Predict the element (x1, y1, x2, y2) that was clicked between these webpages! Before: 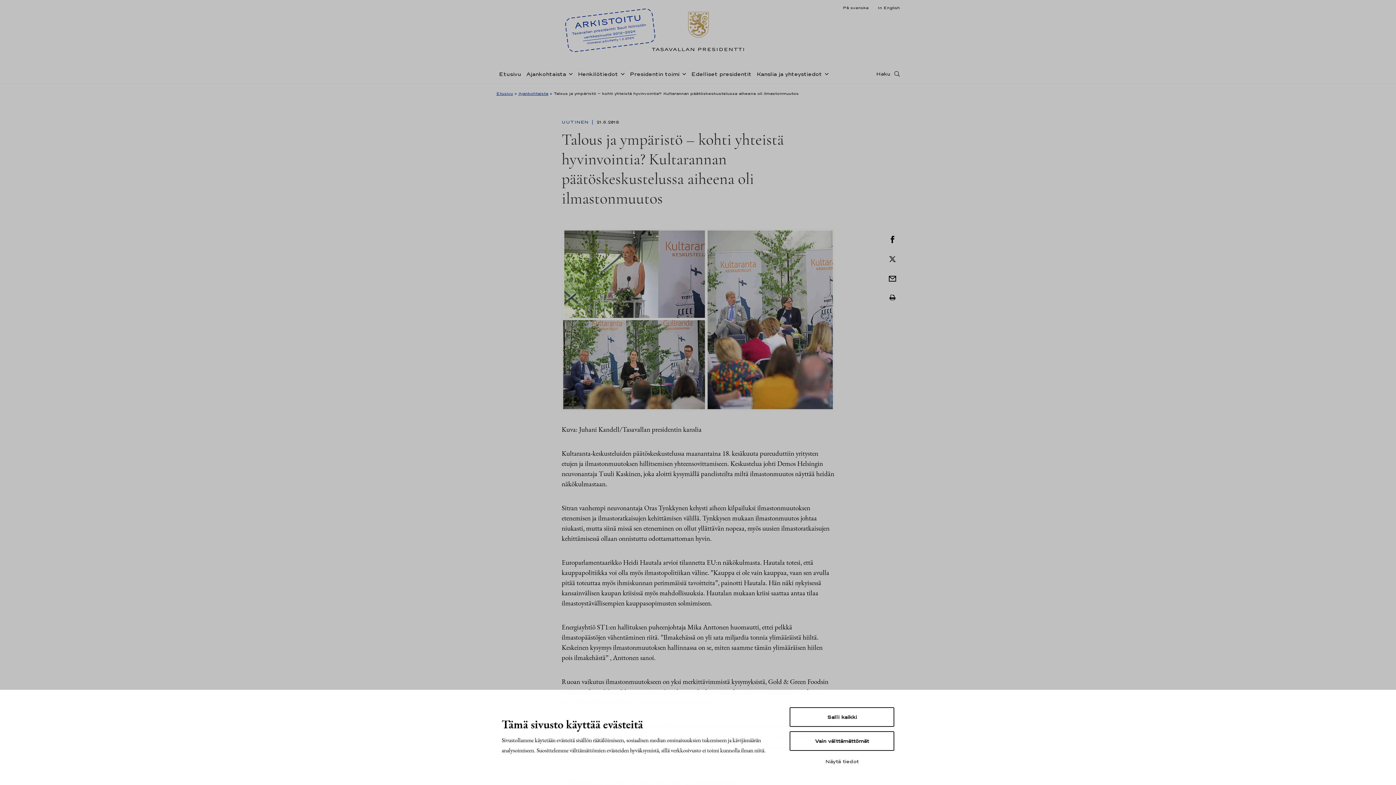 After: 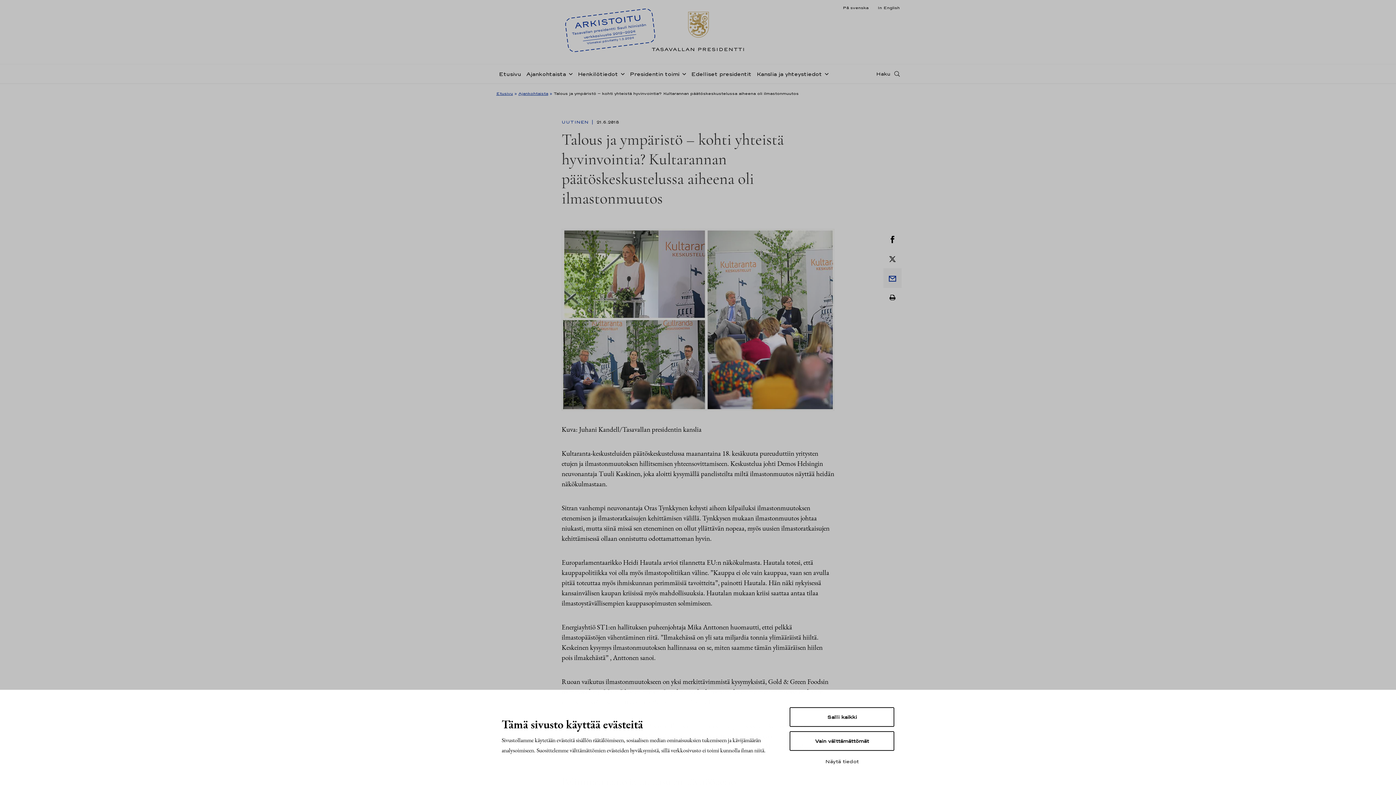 Action: bbox: (883, 268, 901, 288)